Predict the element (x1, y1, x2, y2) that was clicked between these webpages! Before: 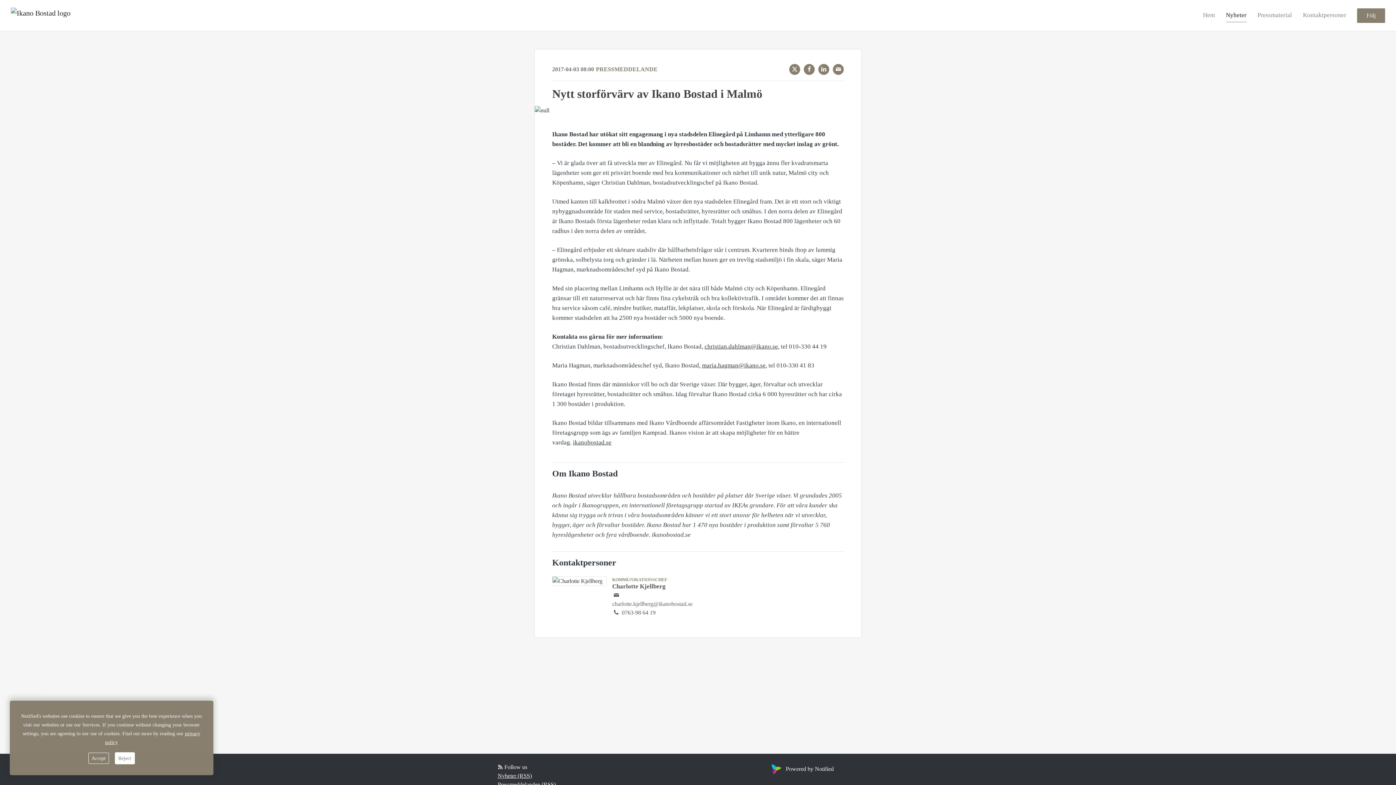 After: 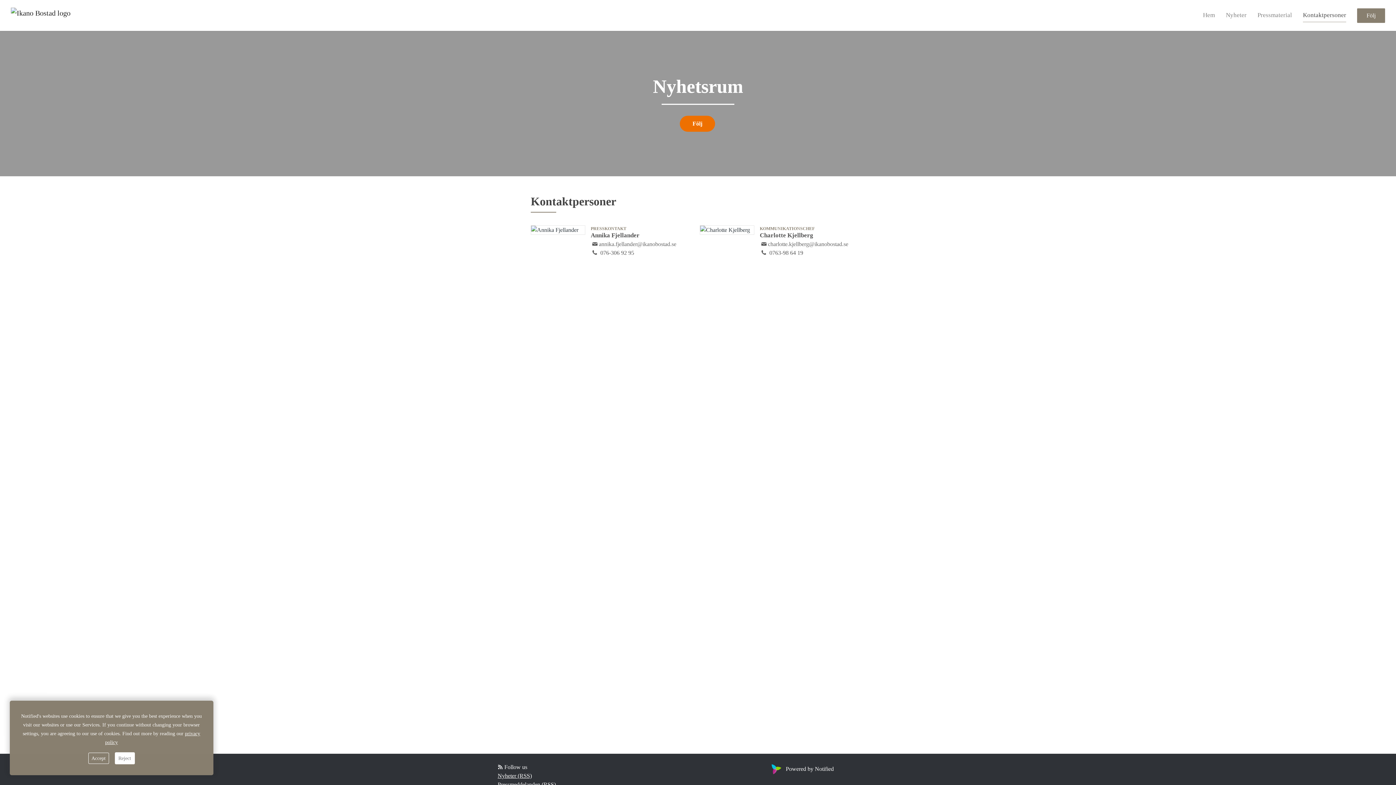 Action: bbox: (1303, 8, 1346, 21) label: Kontaktpersoner